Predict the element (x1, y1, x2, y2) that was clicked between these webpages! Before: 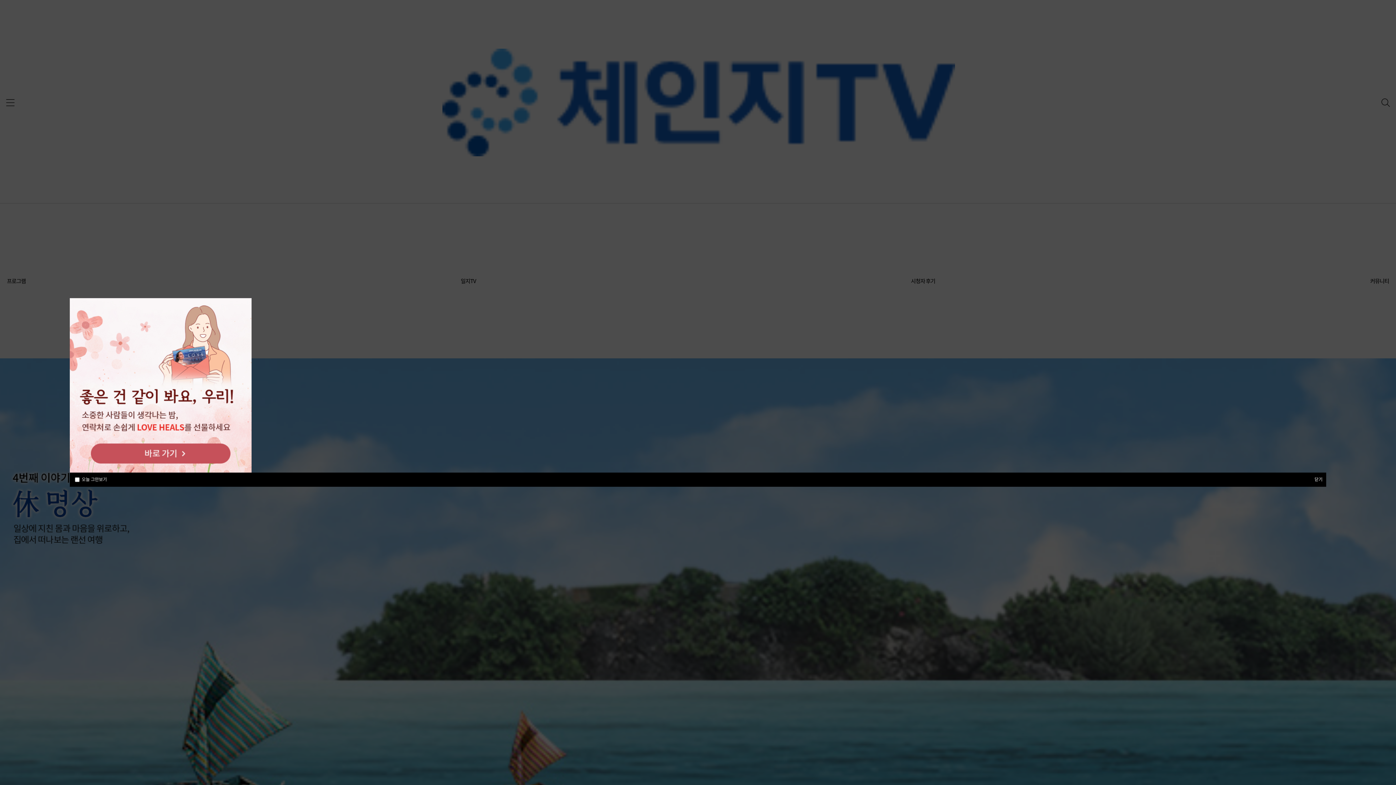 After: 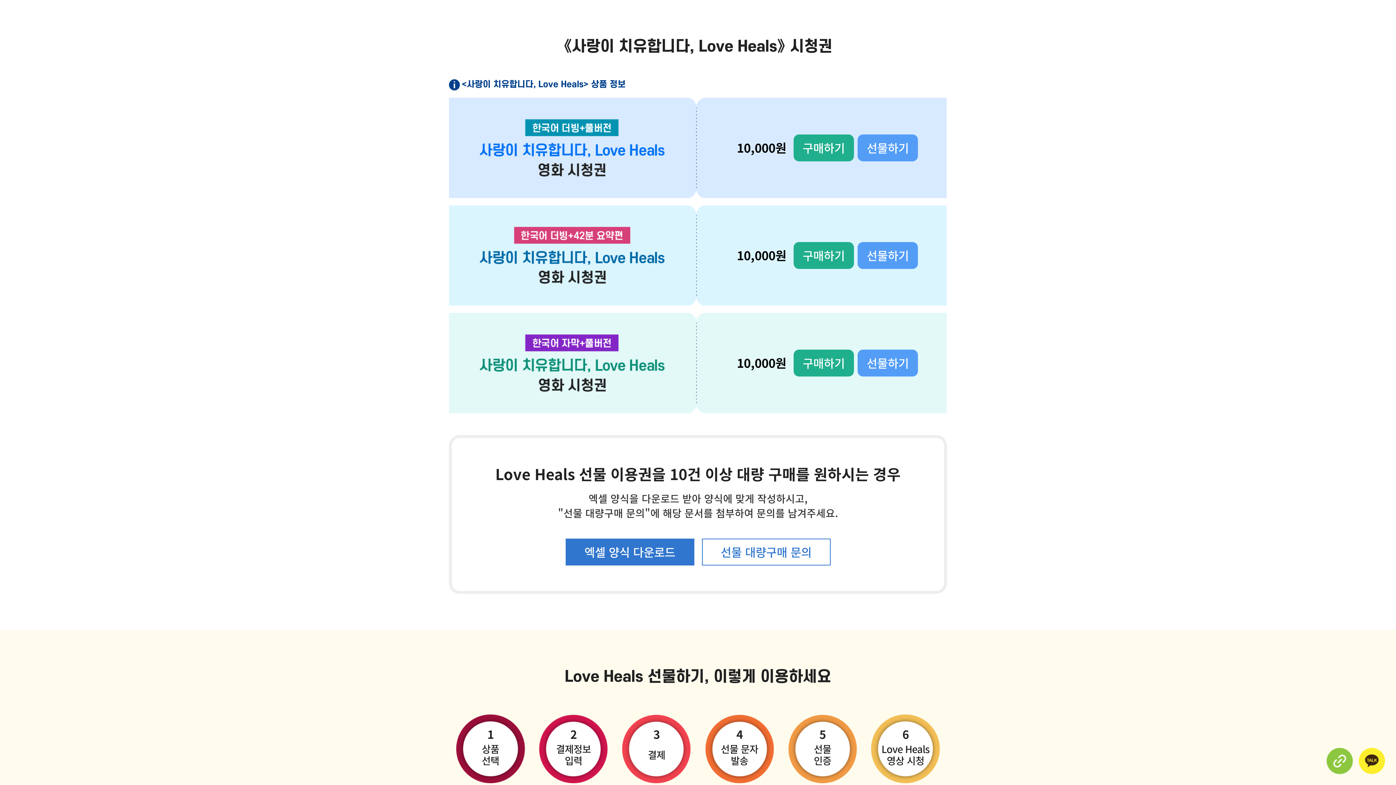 Action: bbox: (69, 297, 251, 304)